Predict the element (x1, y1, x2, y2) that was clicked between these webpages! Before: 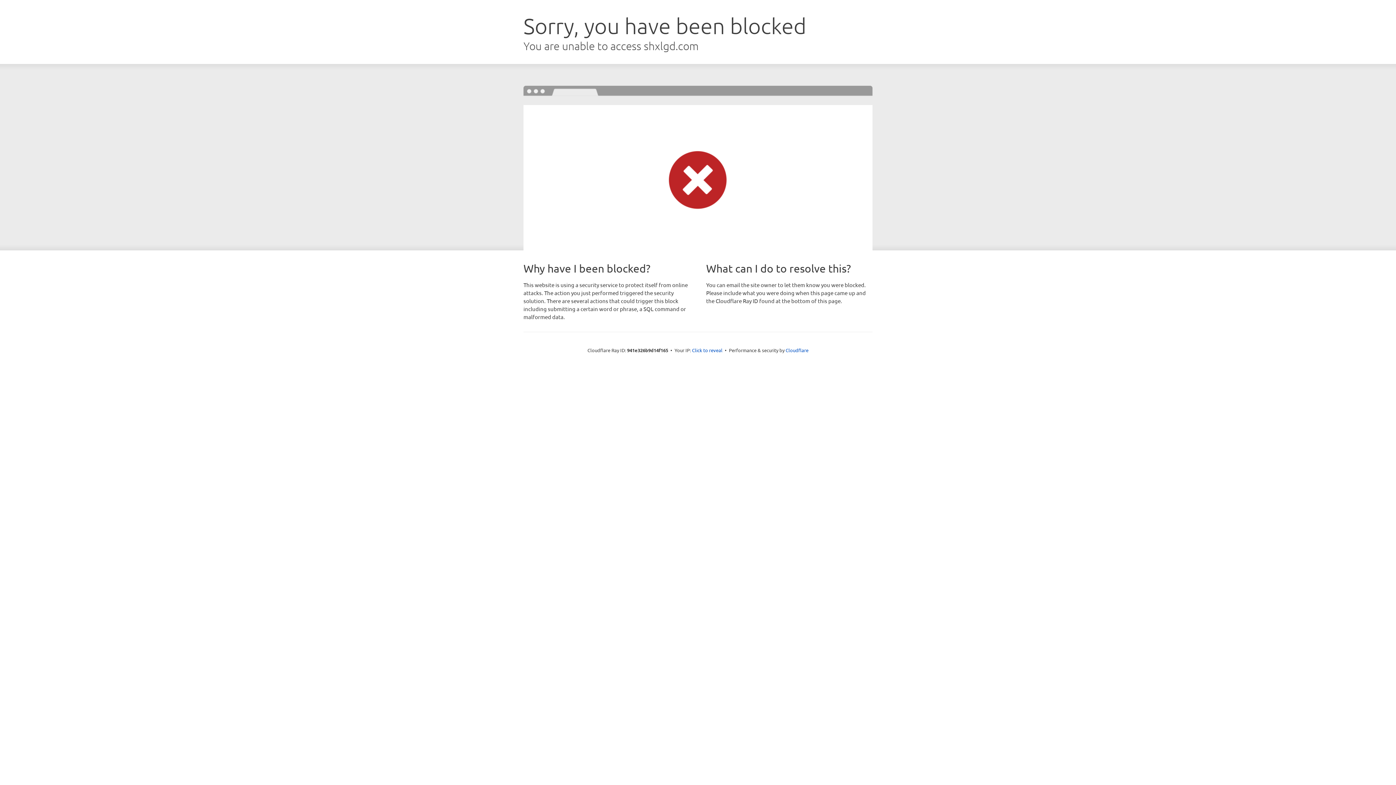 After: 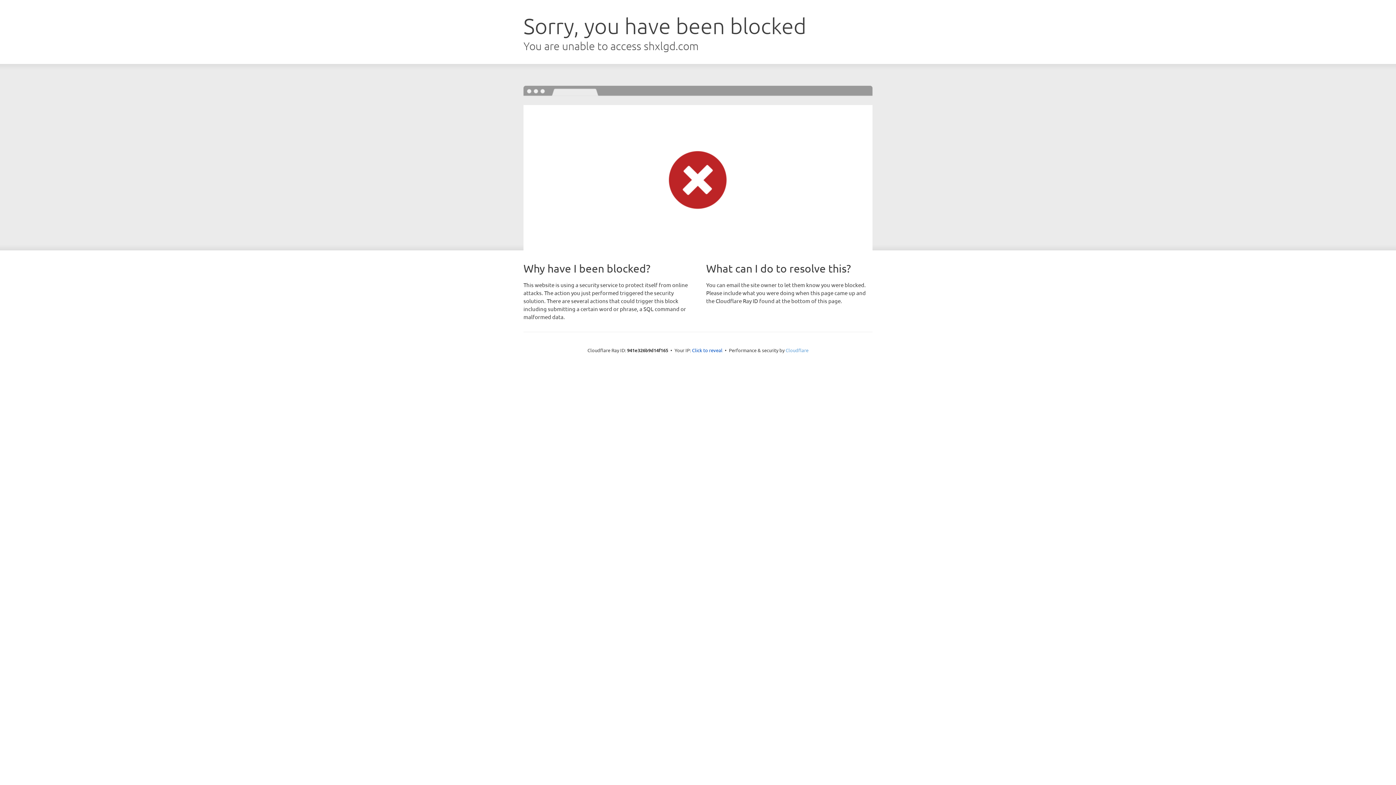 Action: bbox: (785, 347, 808, 353) label: Cloudflare